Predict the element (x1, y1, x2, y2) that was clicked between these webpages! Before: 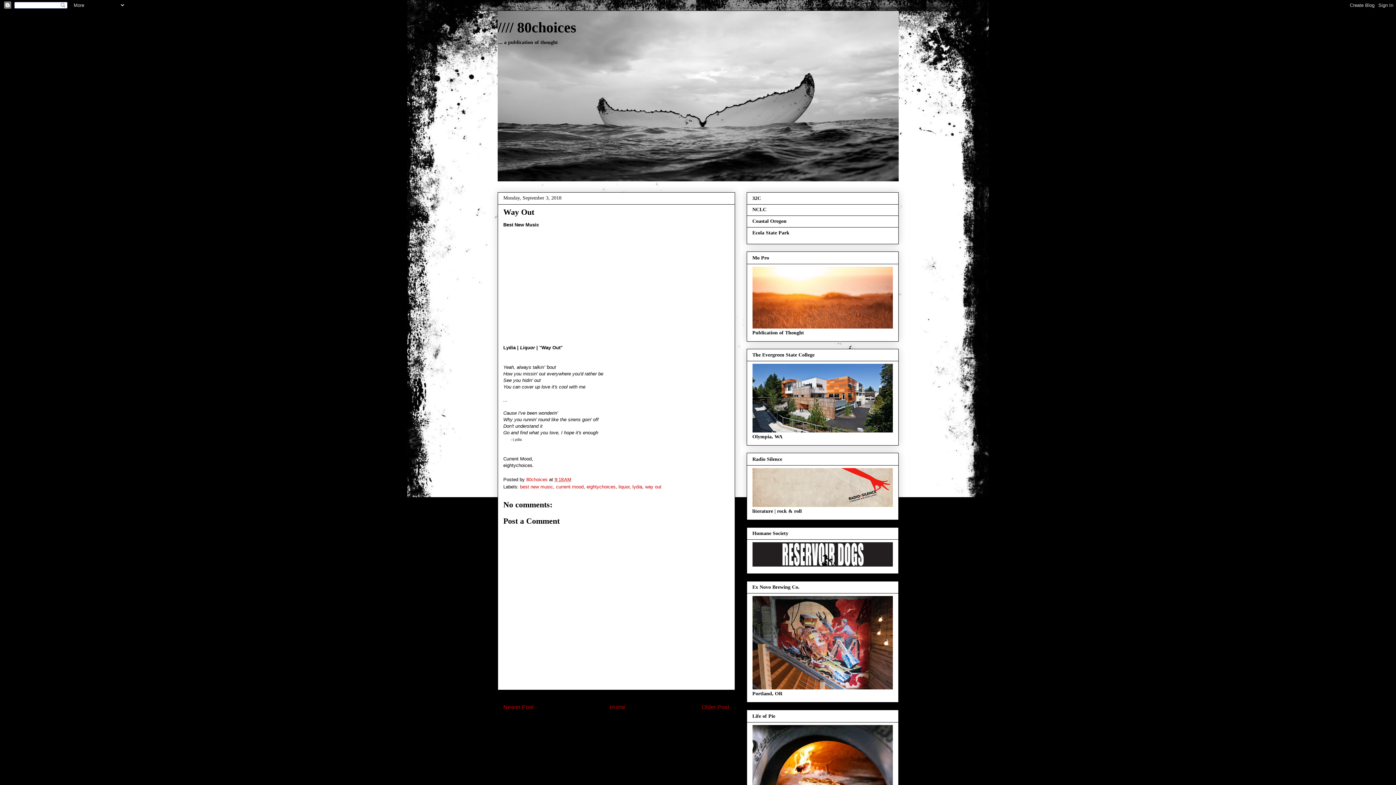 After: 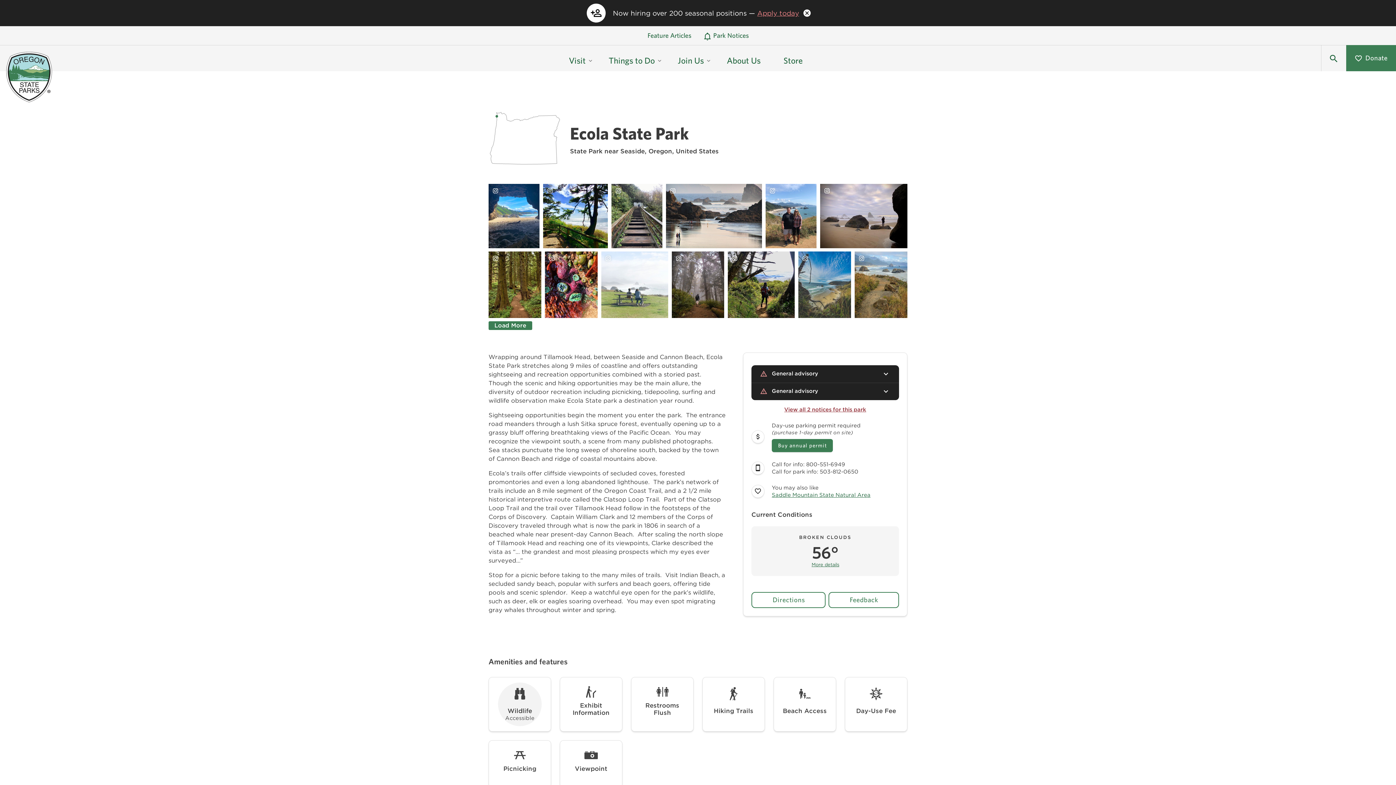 Action: bbox: (752, 230, 789, 235) label: Ecola State Park